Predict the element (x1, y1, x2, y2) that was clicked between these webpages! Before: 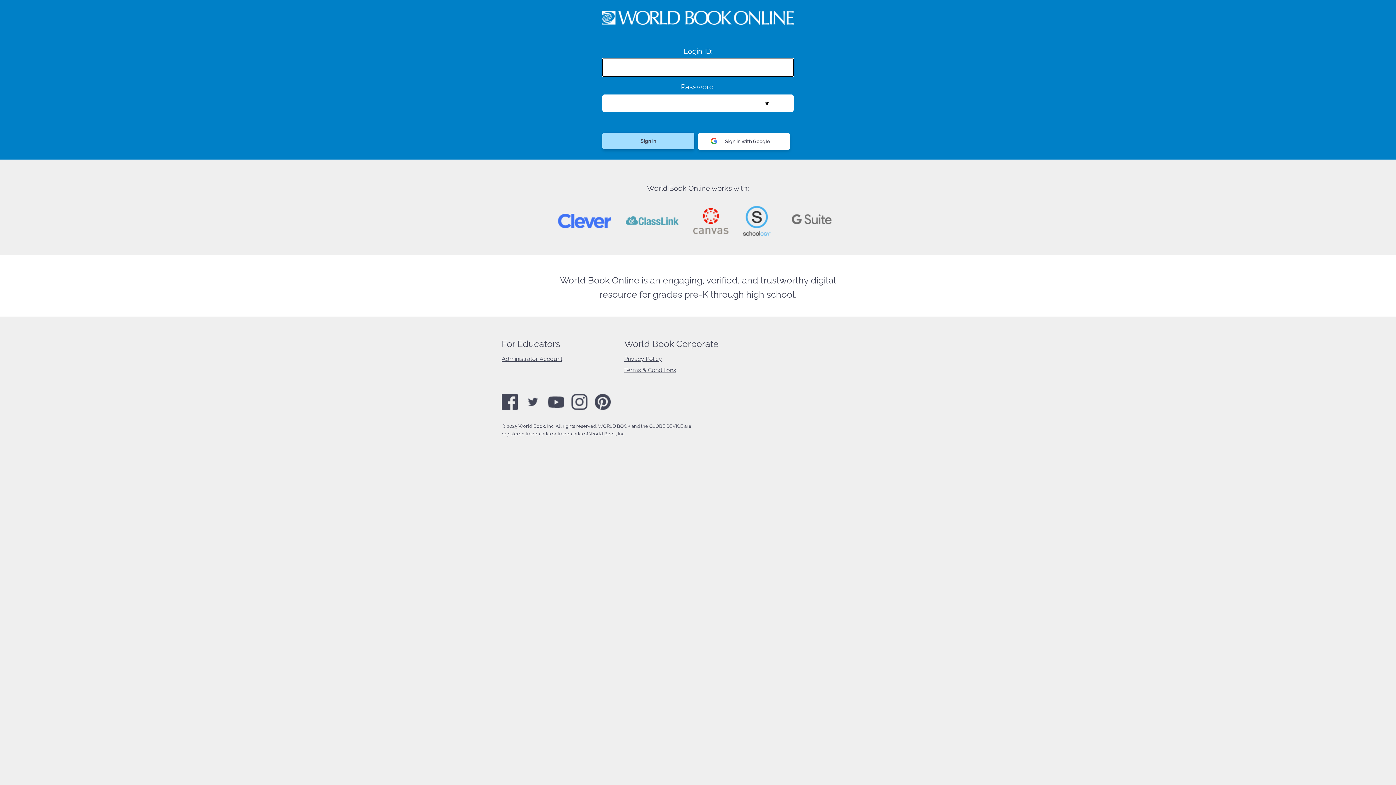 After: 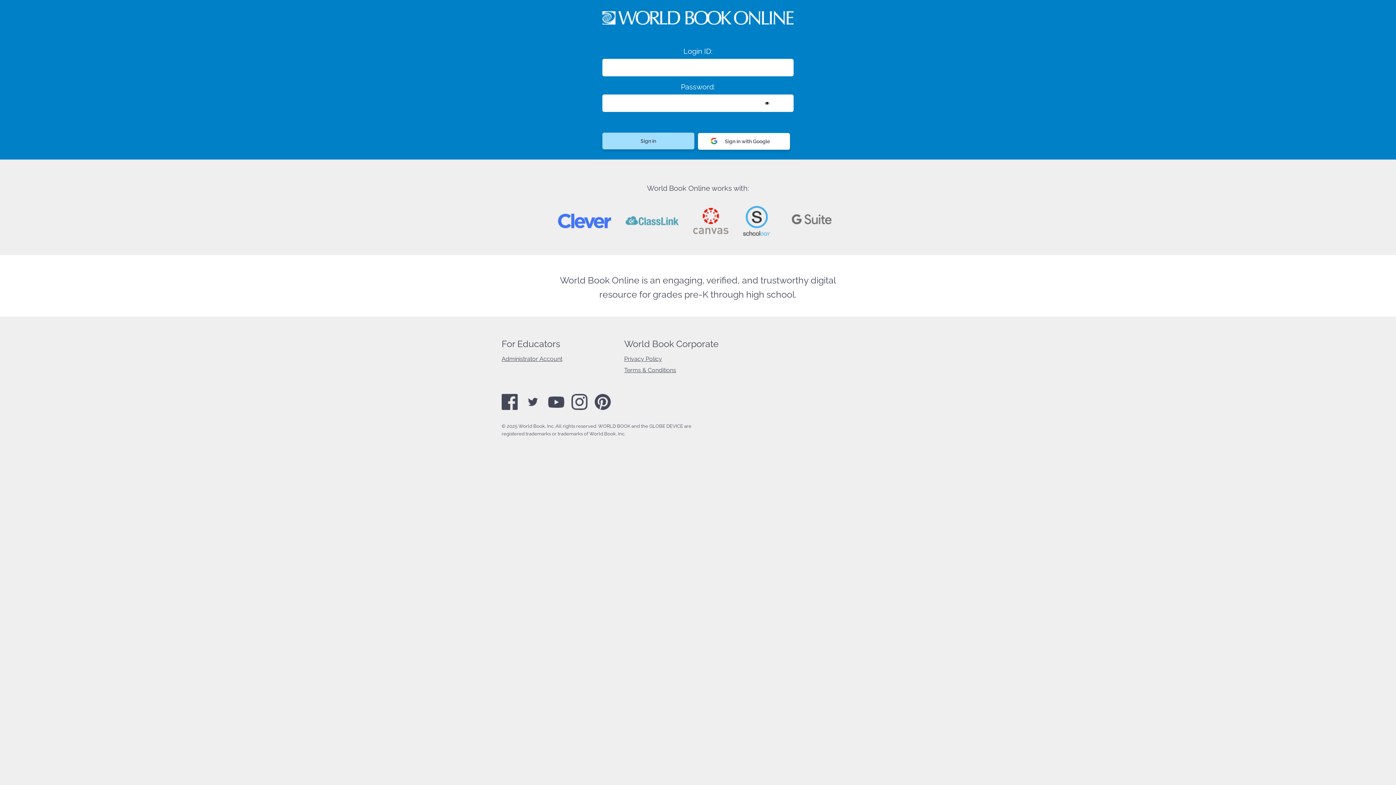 Action: label: Administrator Account bbox: (501, 355, 562, 362)